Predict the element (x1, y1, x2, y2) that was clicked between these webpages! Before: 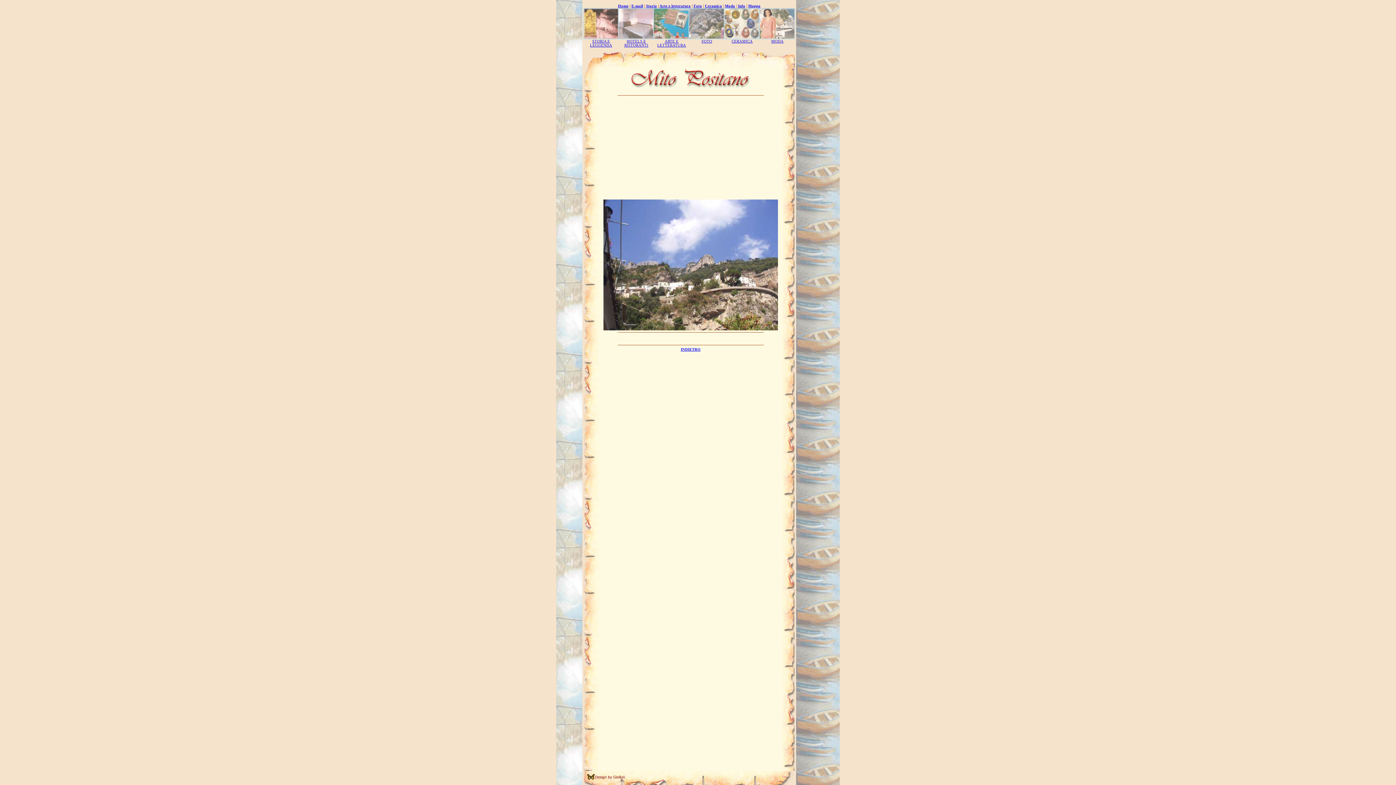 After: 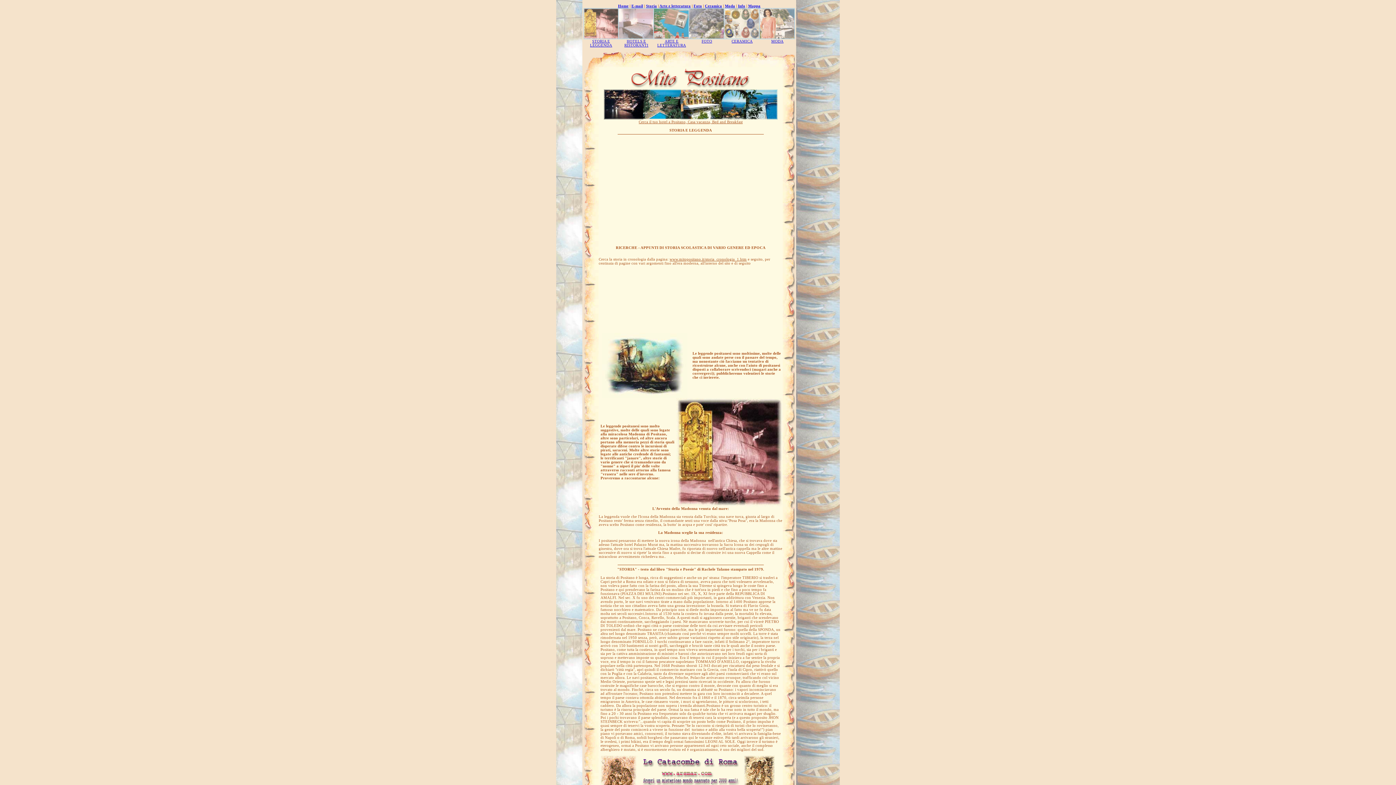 Action: bbox: (590, 39, 612, 47) label: STORIA E LEGGENDA